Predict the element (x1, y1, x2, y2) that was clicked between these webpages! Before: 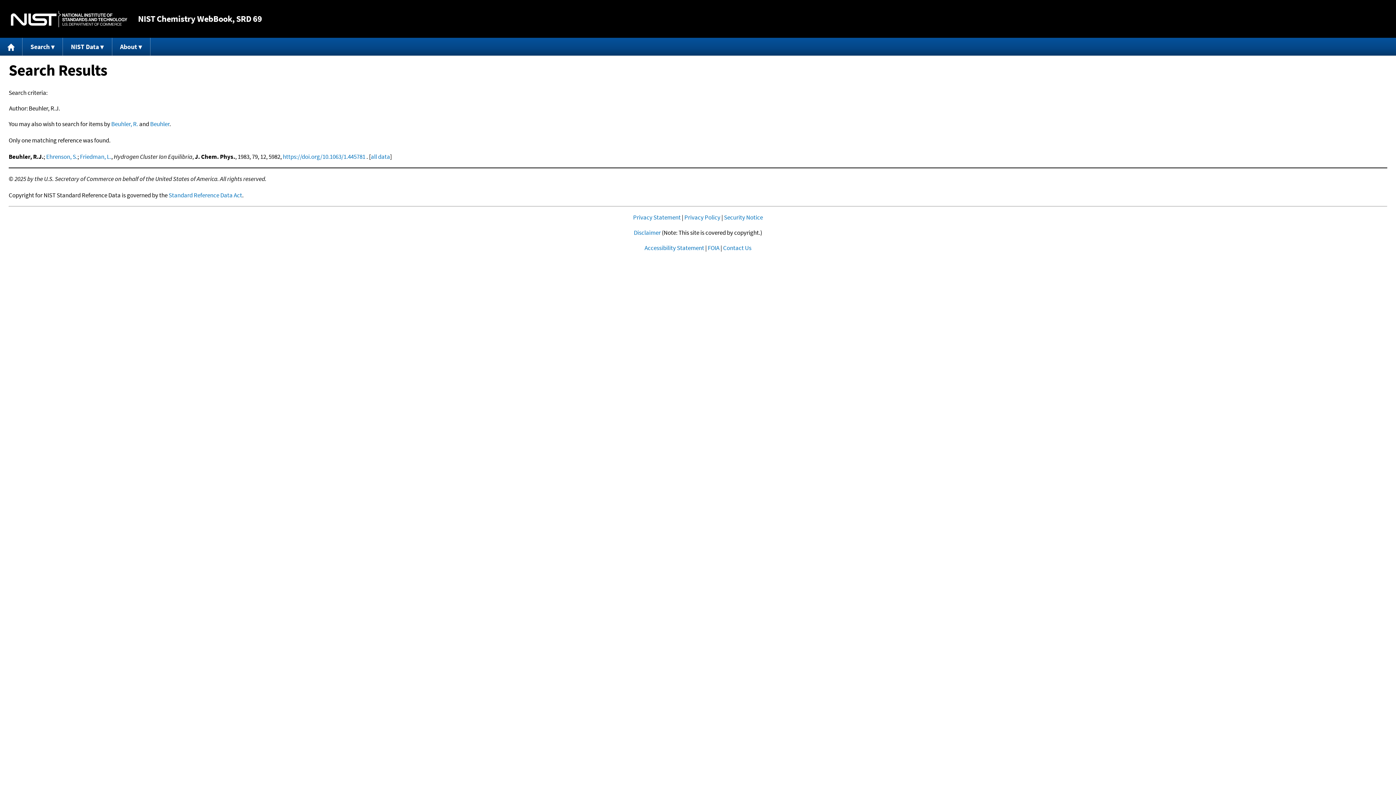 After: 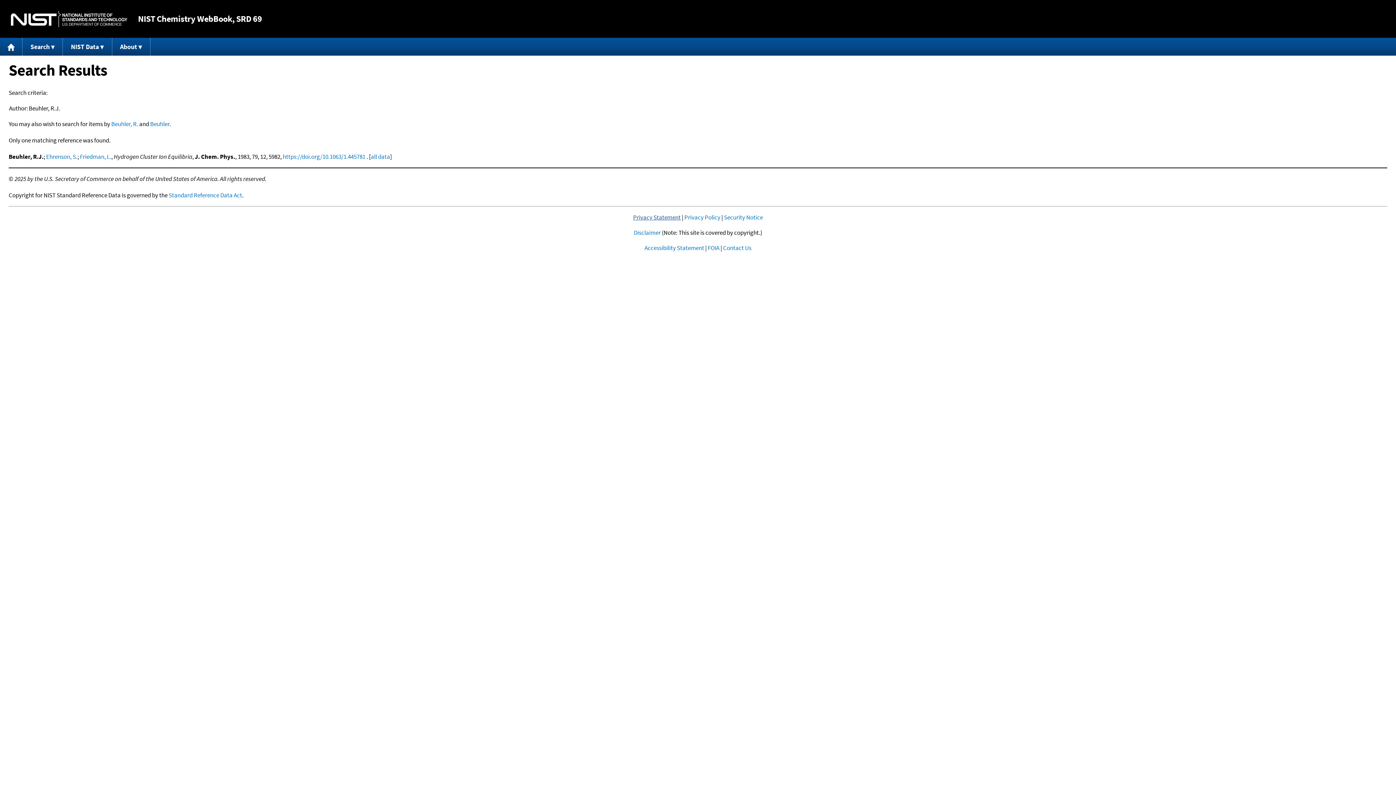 Action: label: Privacy Statement bbox: (633, 213, 680, 221)